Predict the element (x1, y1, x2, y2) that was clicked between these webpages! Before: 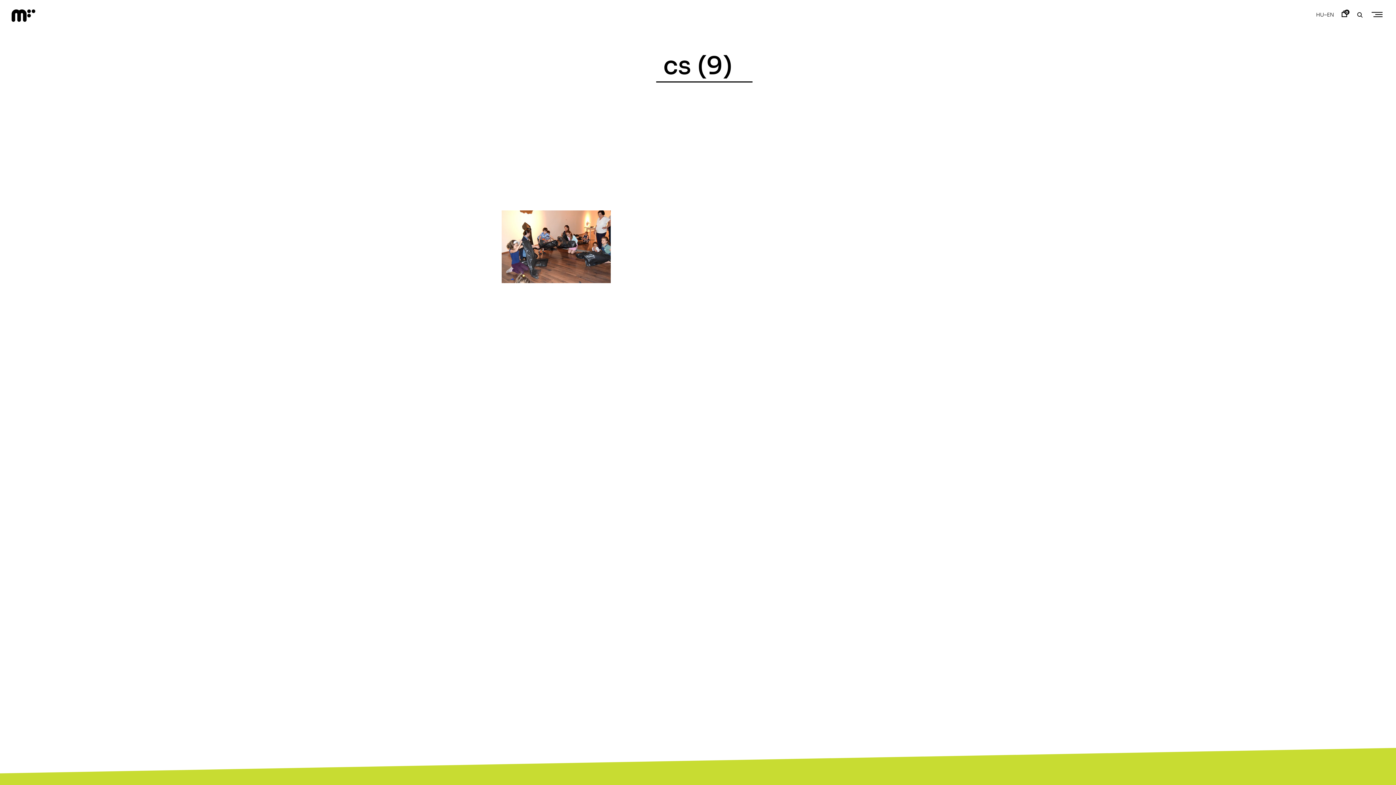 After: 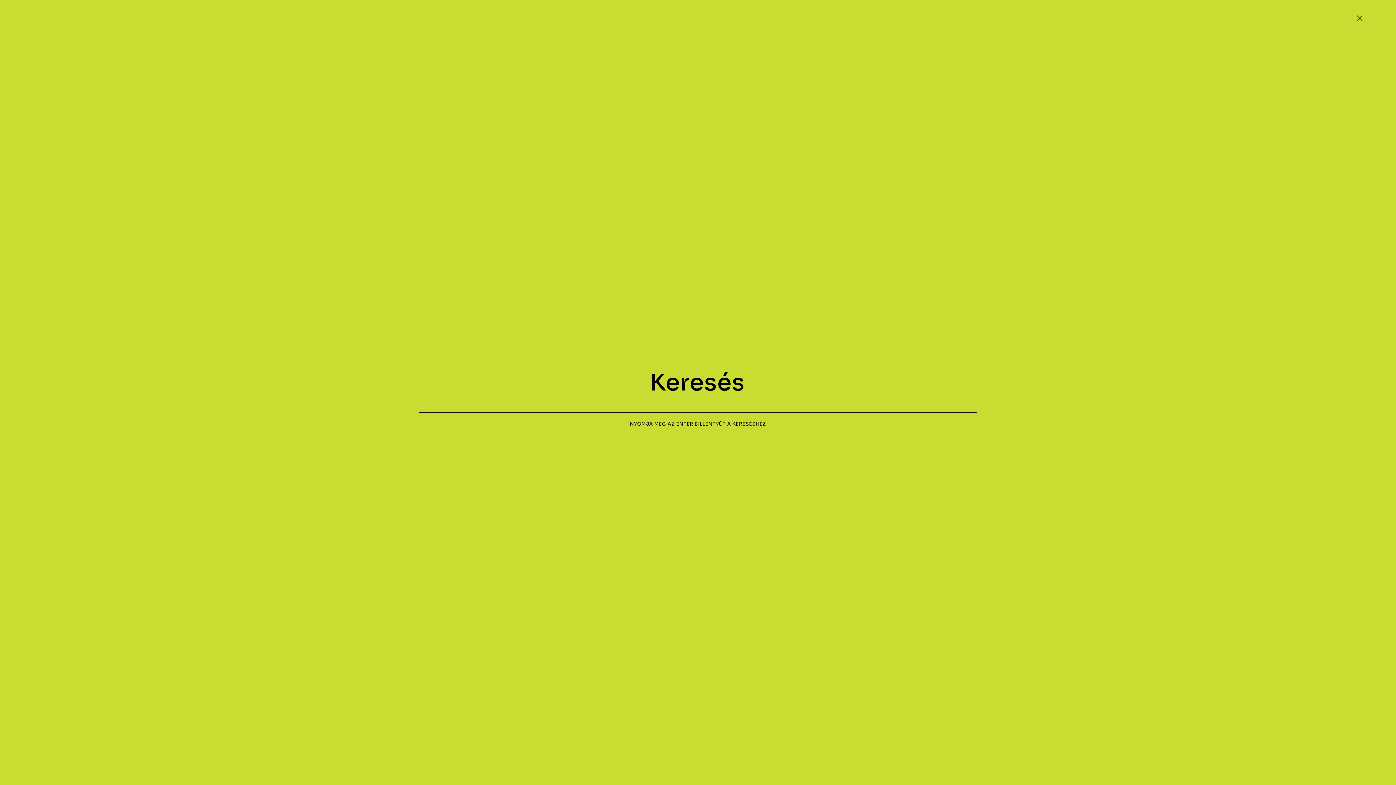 Action: bbox: (1357, 11, 1363, 19)